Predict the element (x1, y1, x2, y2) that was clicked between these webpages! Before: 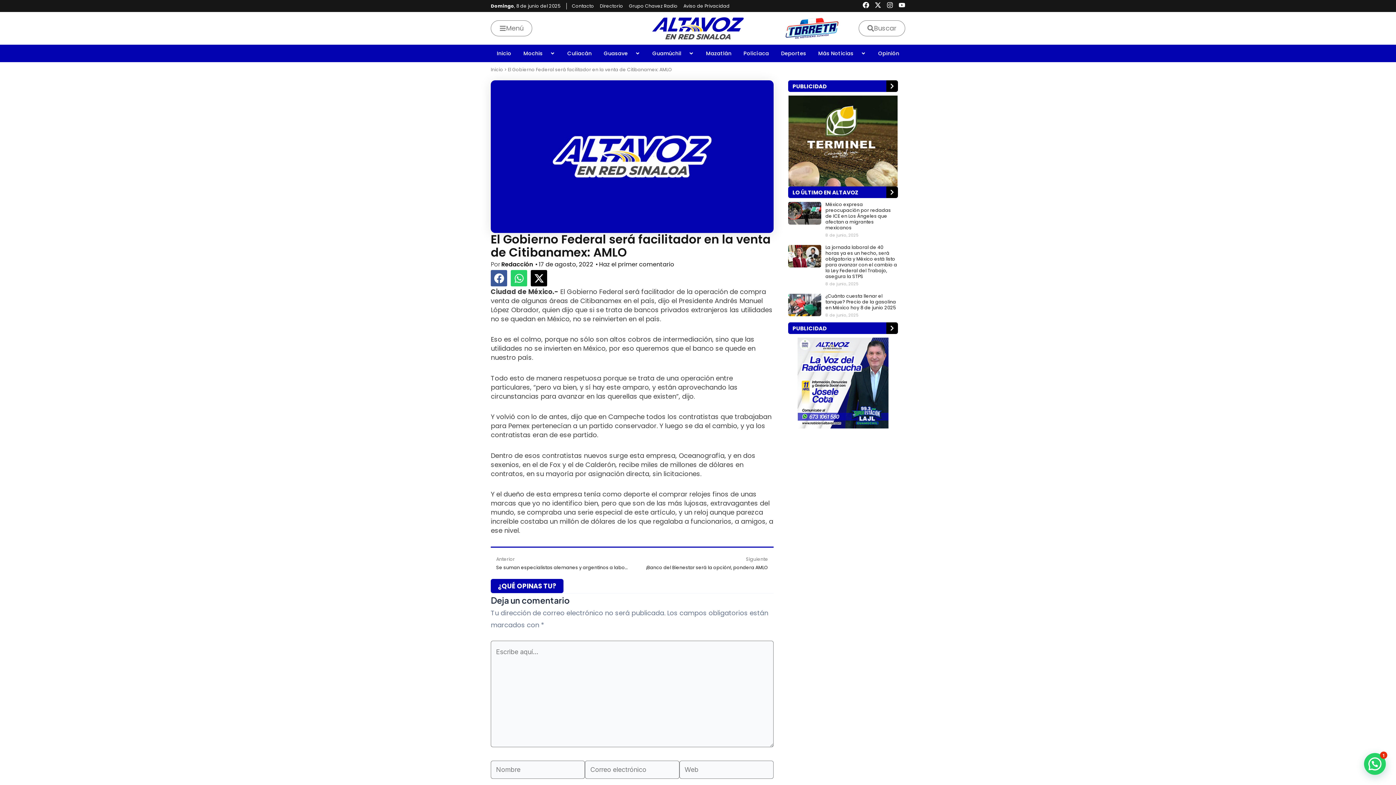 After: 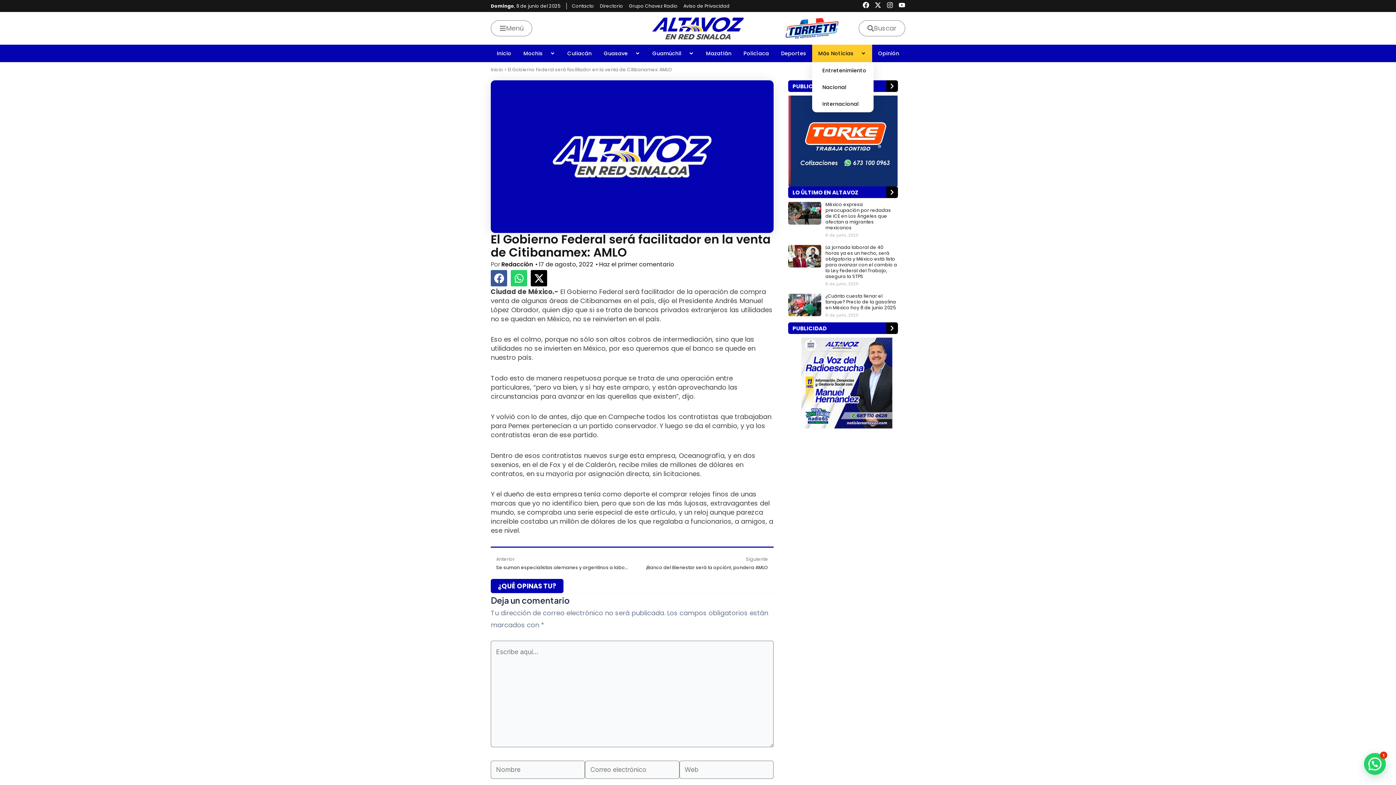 Action: bbox: (812, 44, 872, 62) label: Más Noticias